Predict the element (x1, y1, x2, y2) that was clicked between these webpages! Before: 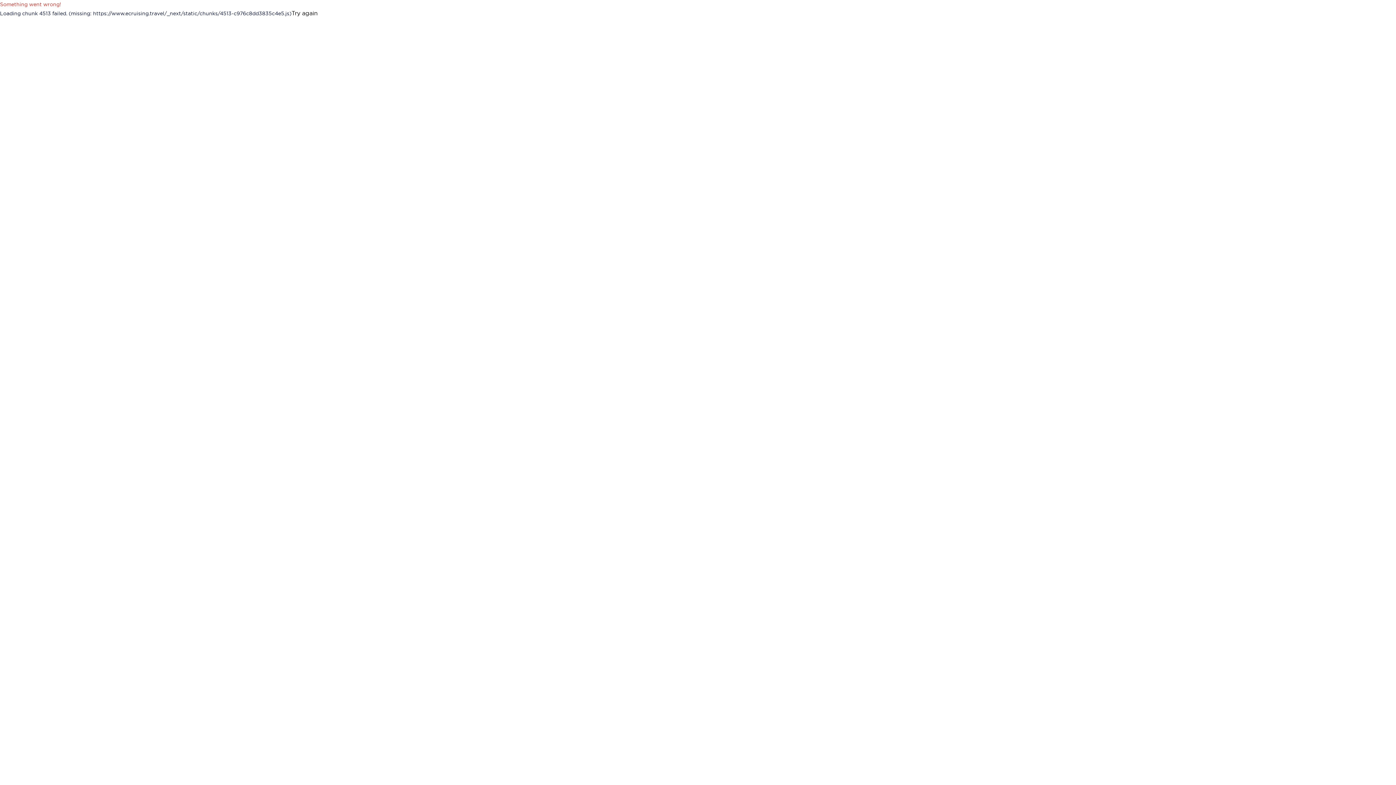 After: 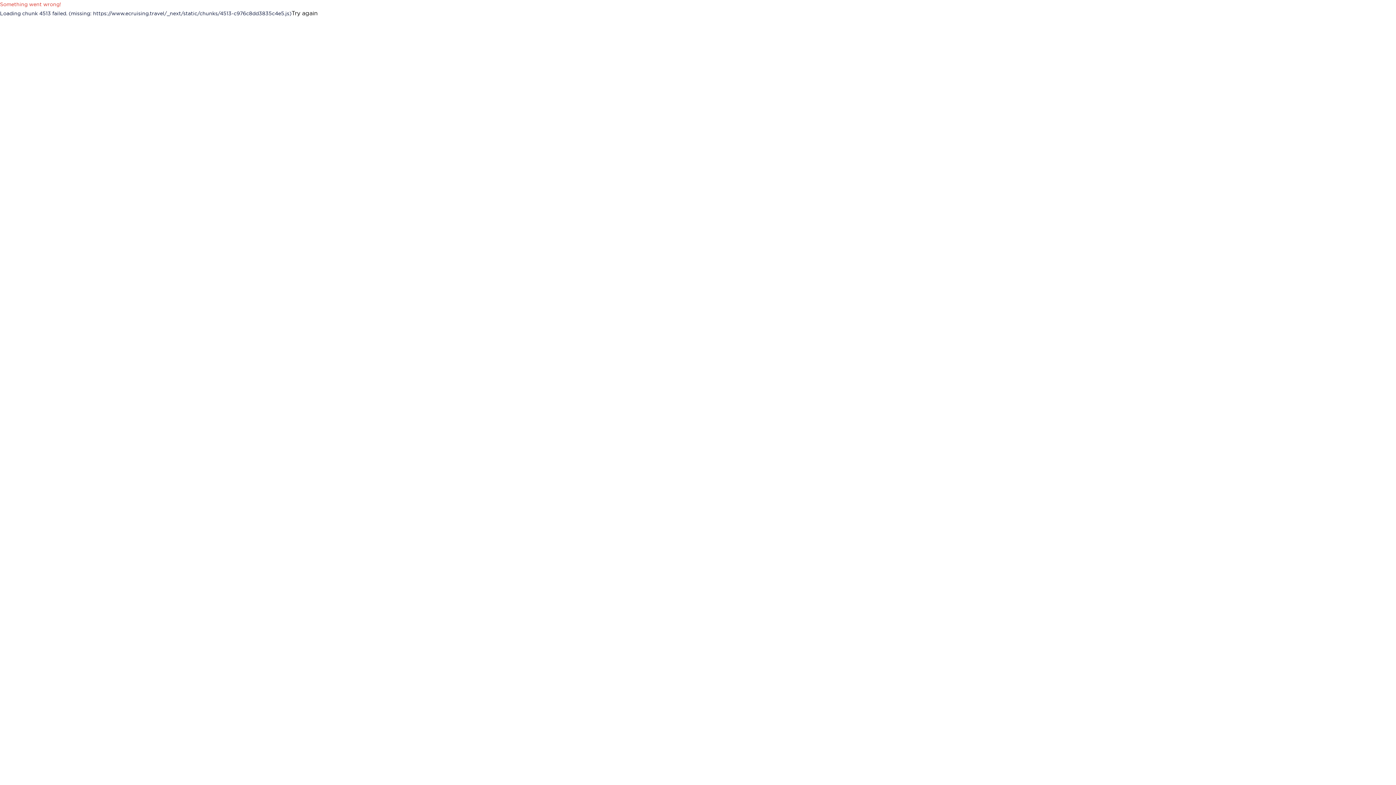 Action: bbox: (291, 8, 317, 17) label: Try again